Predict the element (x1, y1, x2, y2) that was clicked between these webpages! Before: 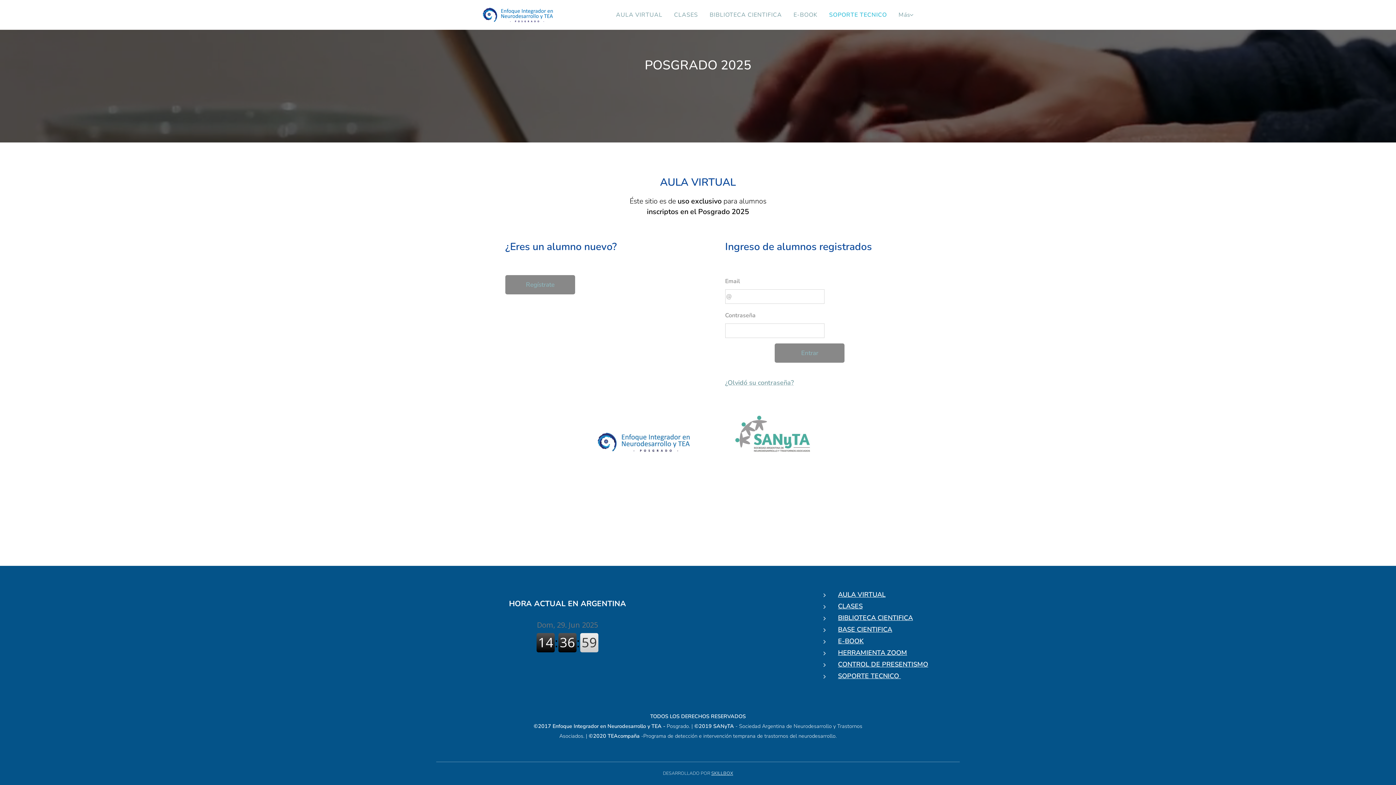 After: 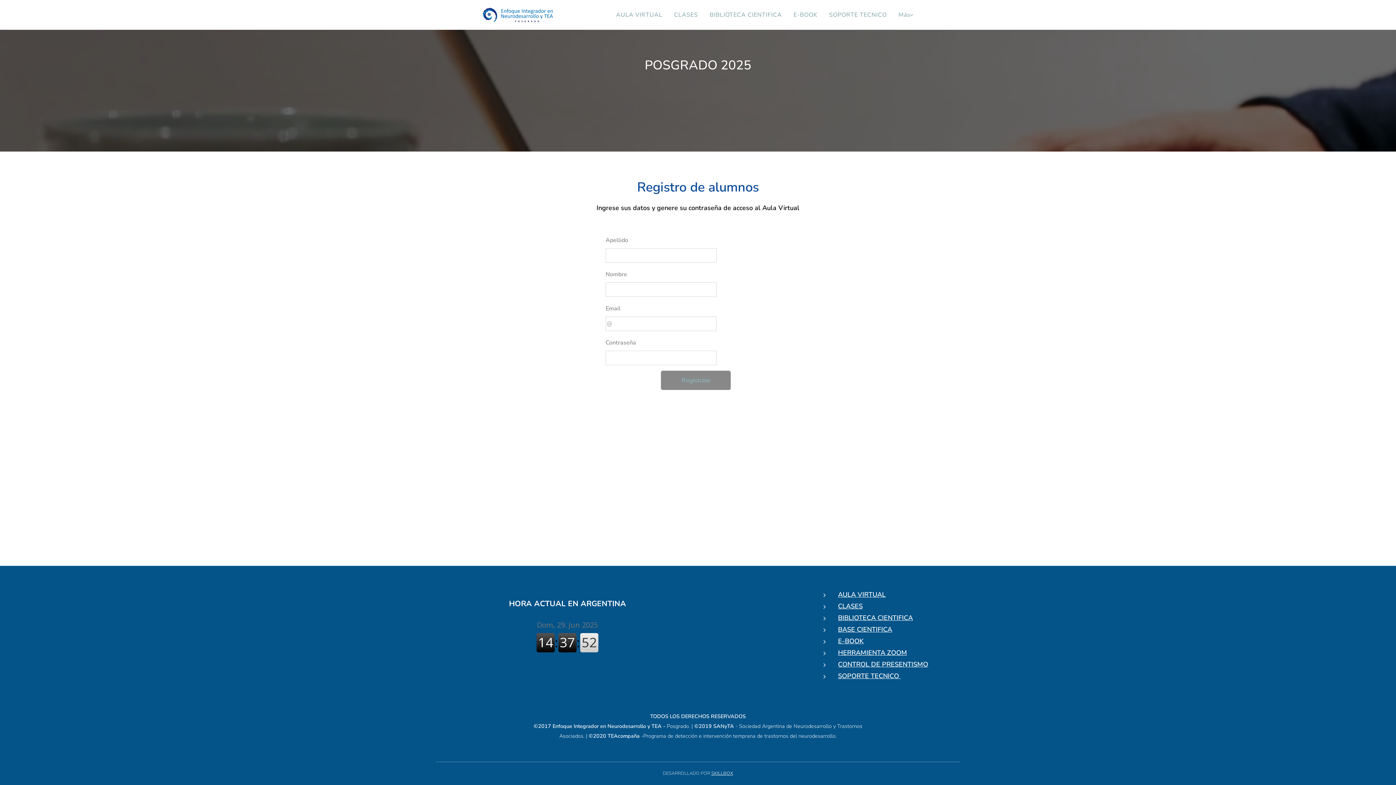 Action: bbox: (505, 275, 575, 294) label: Regístrate